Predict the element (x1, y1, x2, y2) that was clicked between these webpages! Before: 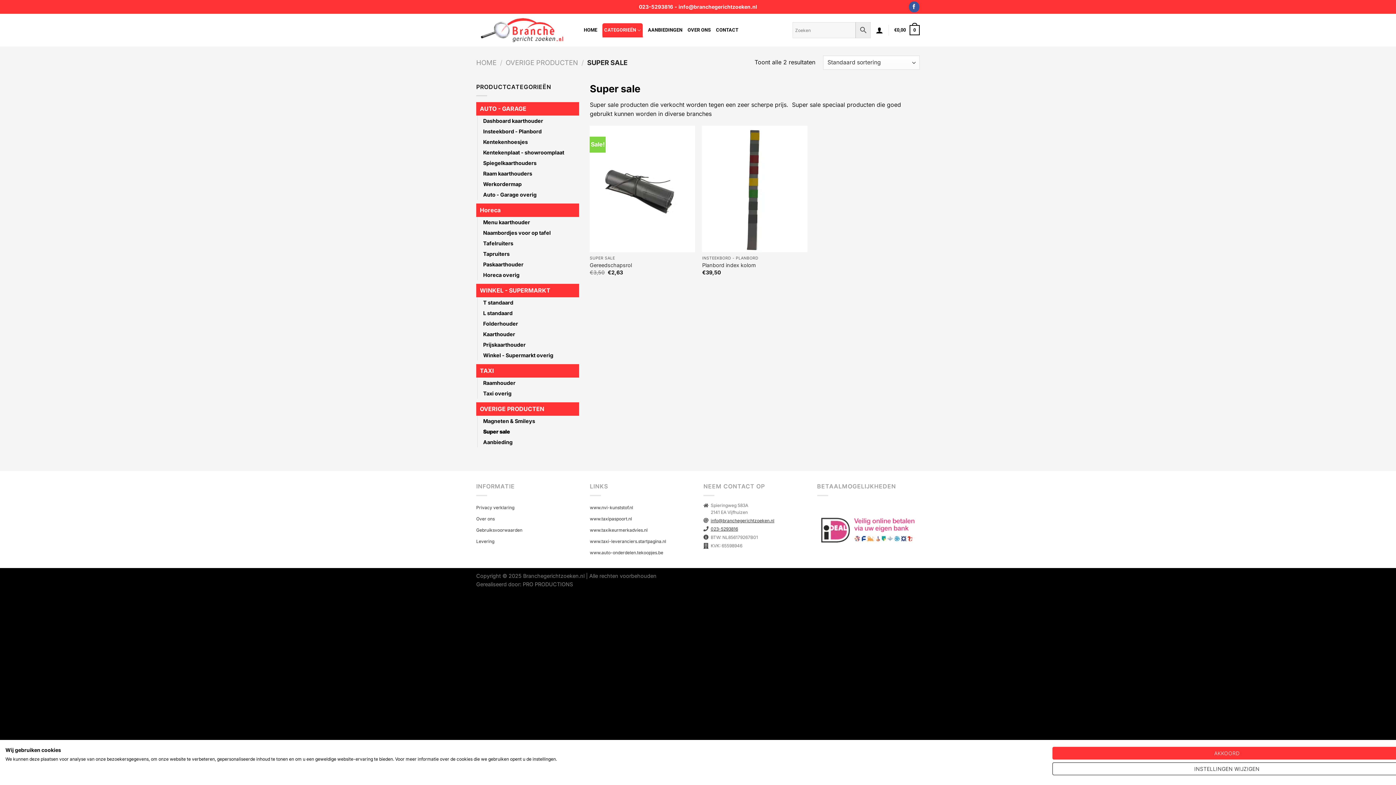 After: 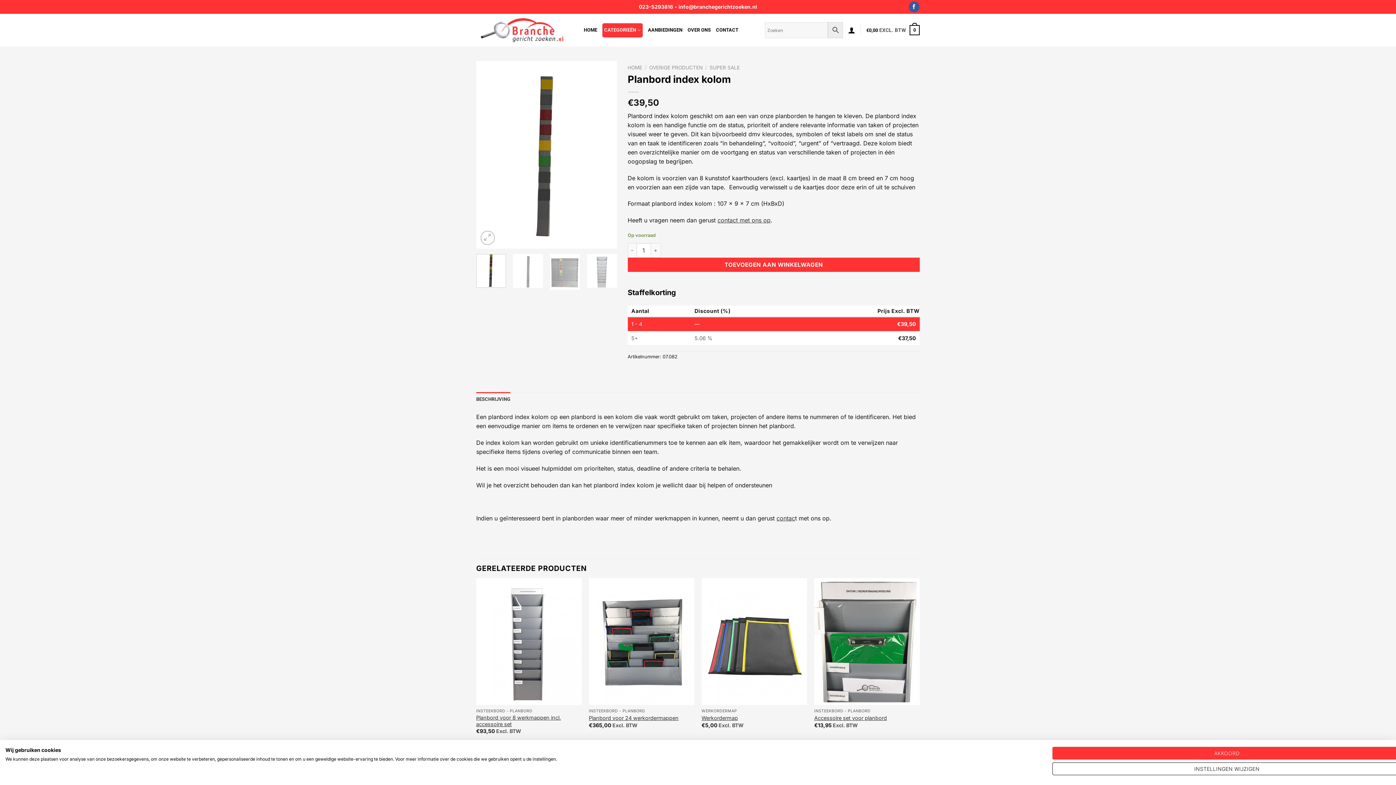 Action: label: Planbord index kolom bbox: (702, 262, 756, 268)